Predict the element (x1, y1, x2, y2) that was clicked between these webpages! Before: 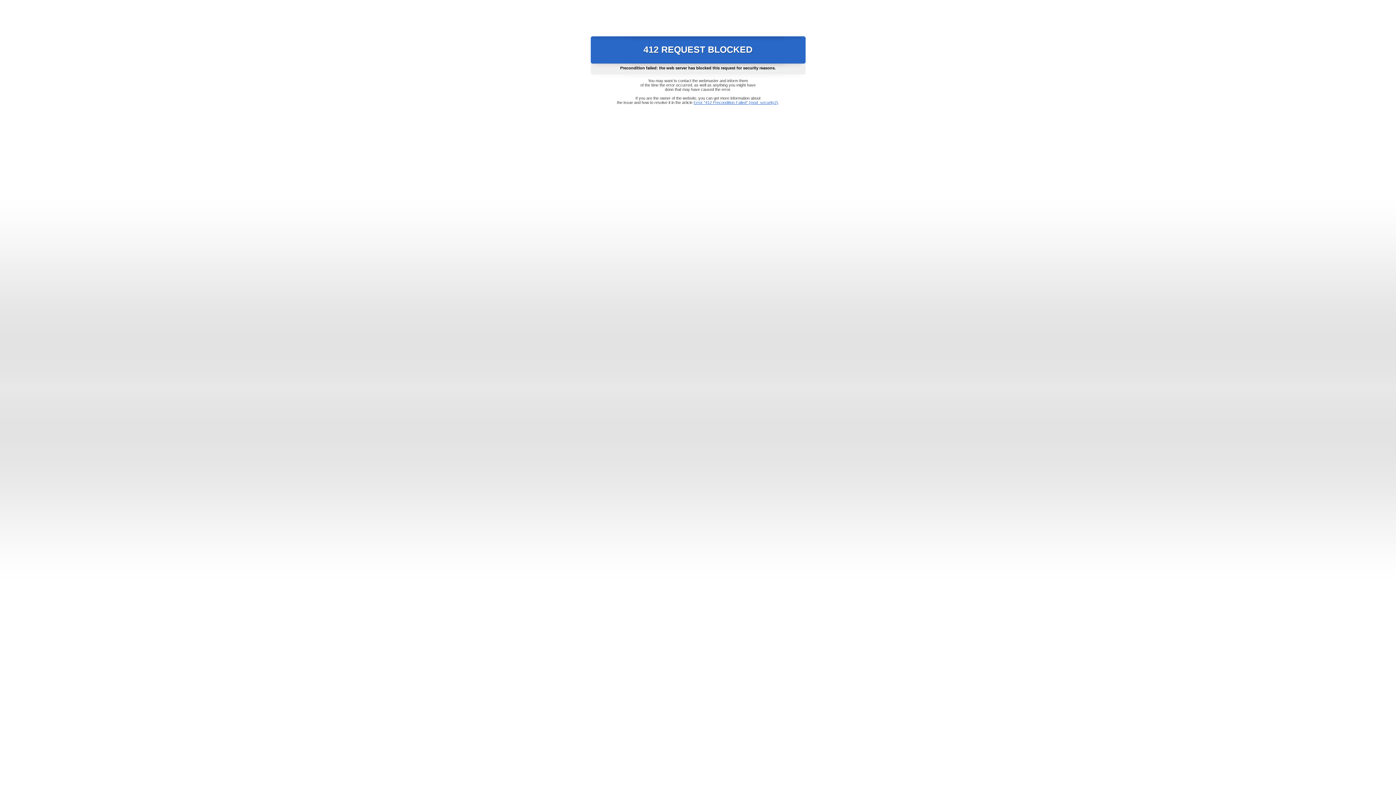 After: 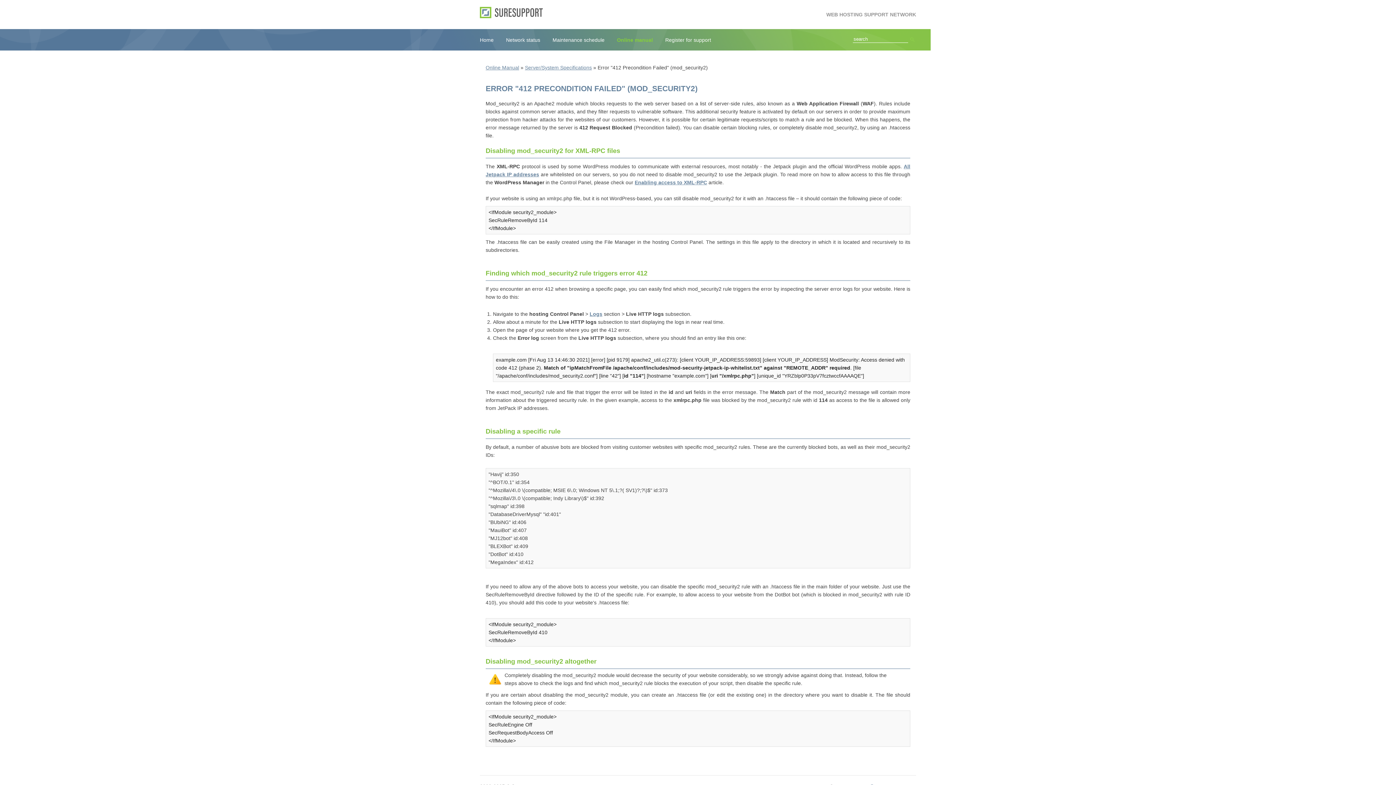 Action: bbox: (693, 100, 778, 104) label: Error "412 Precondition Failed" (mod_security2)